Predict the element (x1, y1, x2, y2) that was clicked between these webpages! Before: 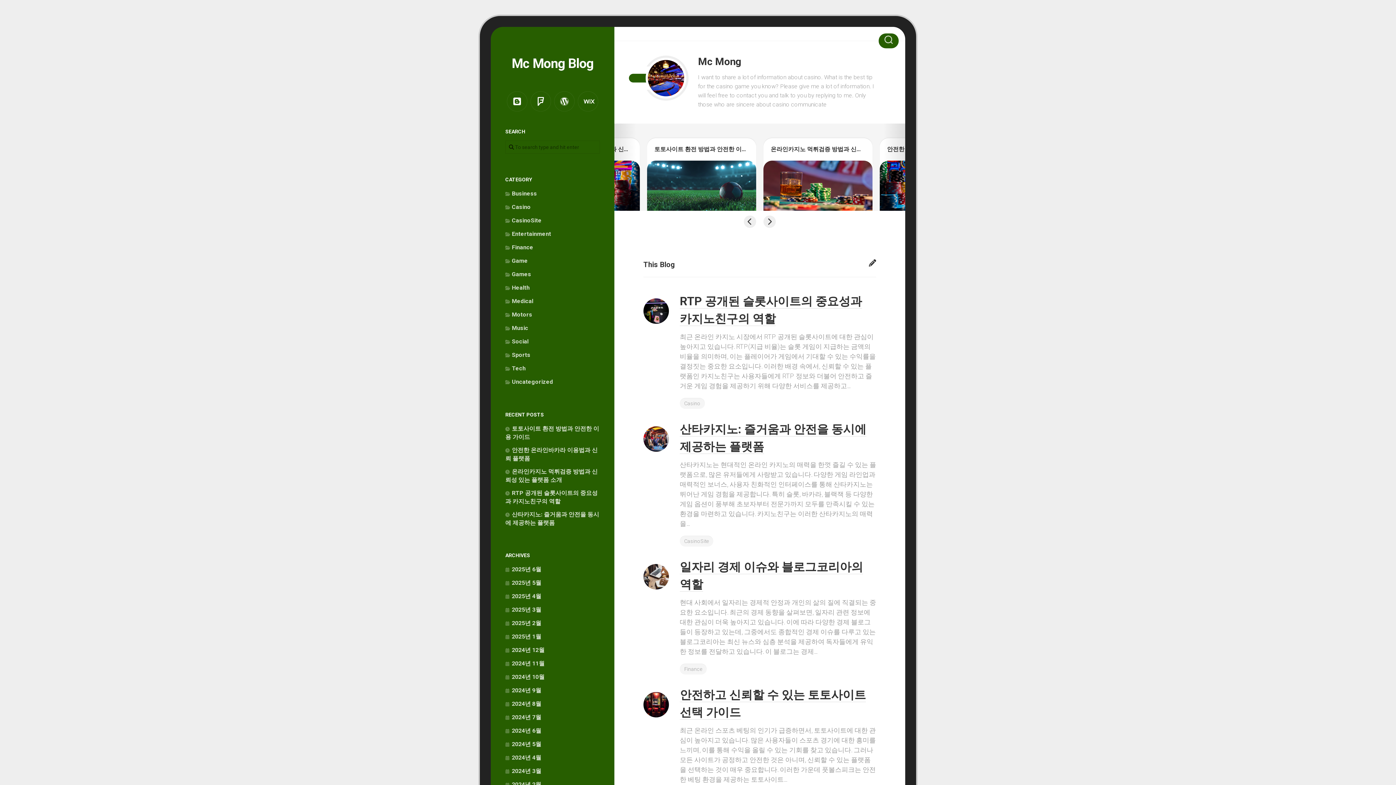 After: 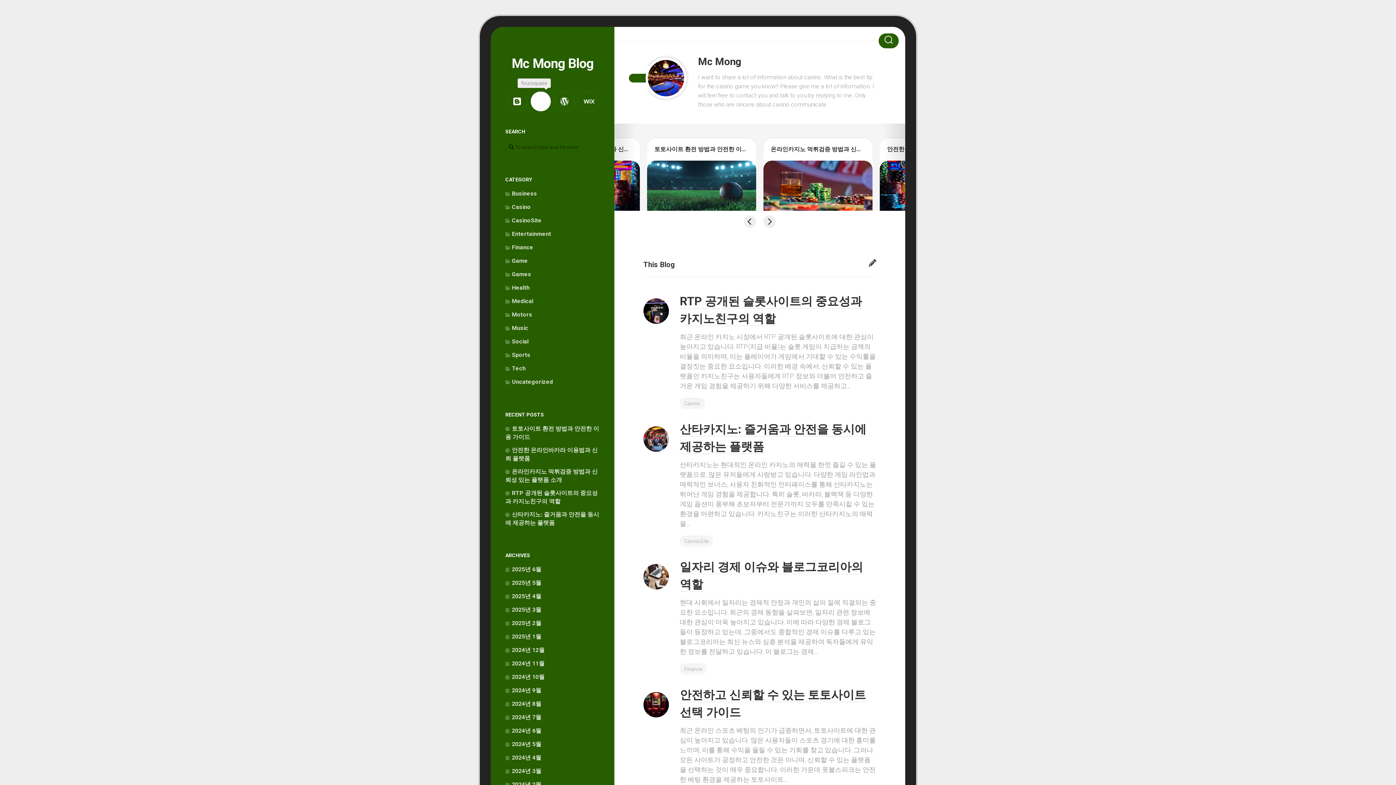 Action: bbox: (530, 91, 550, 111)